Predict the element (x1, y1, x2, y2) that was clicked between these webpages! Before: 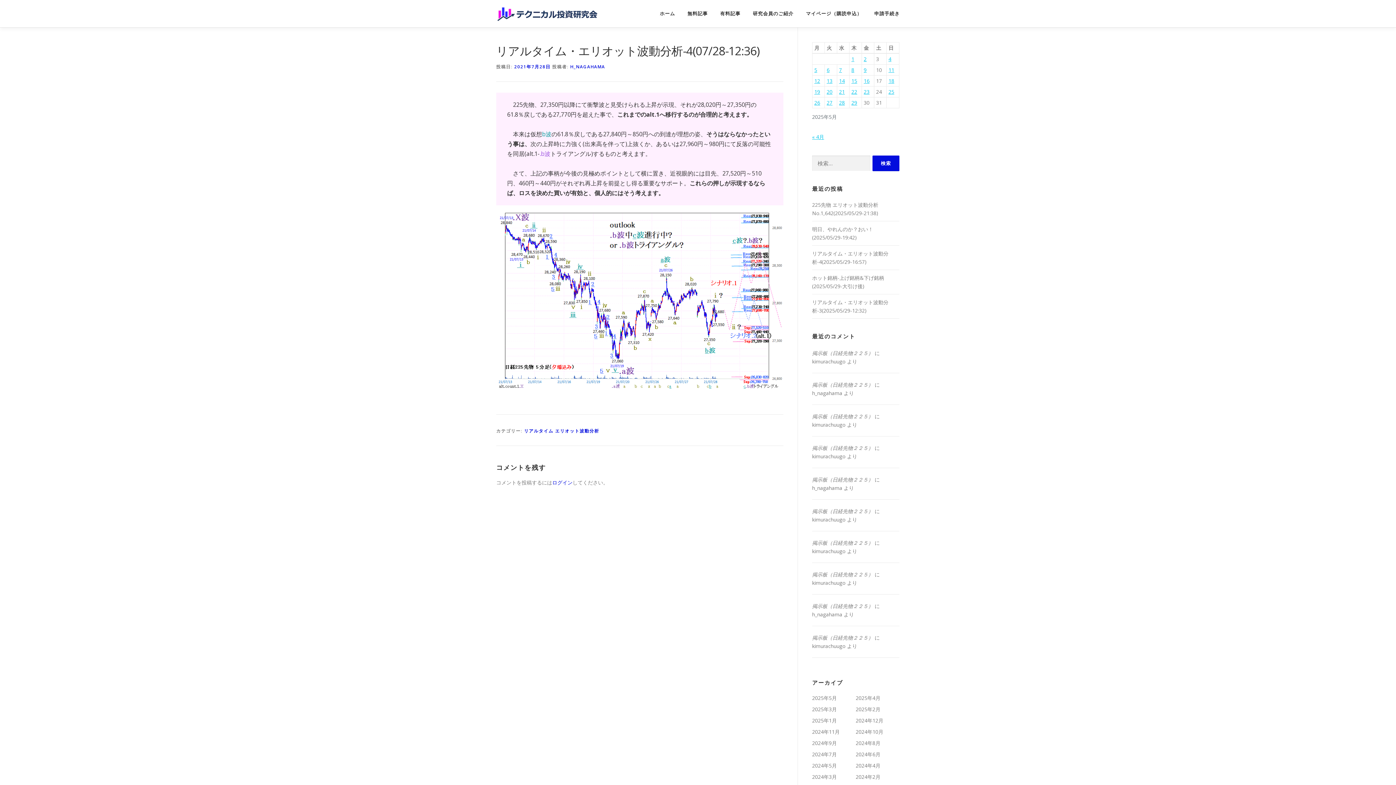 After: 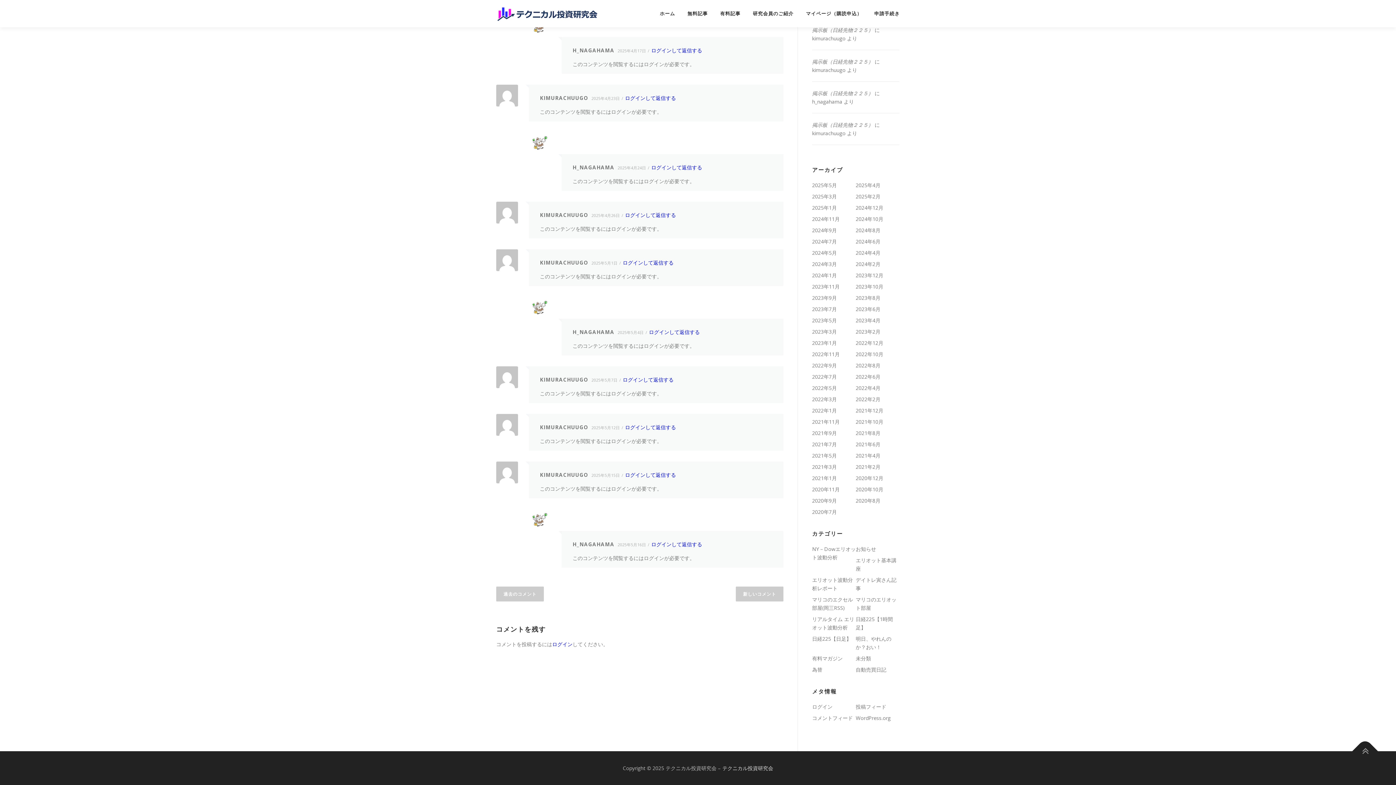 Action: bbox: (812, 634, 873, 641) label: 掲示板（日経先物２２５）